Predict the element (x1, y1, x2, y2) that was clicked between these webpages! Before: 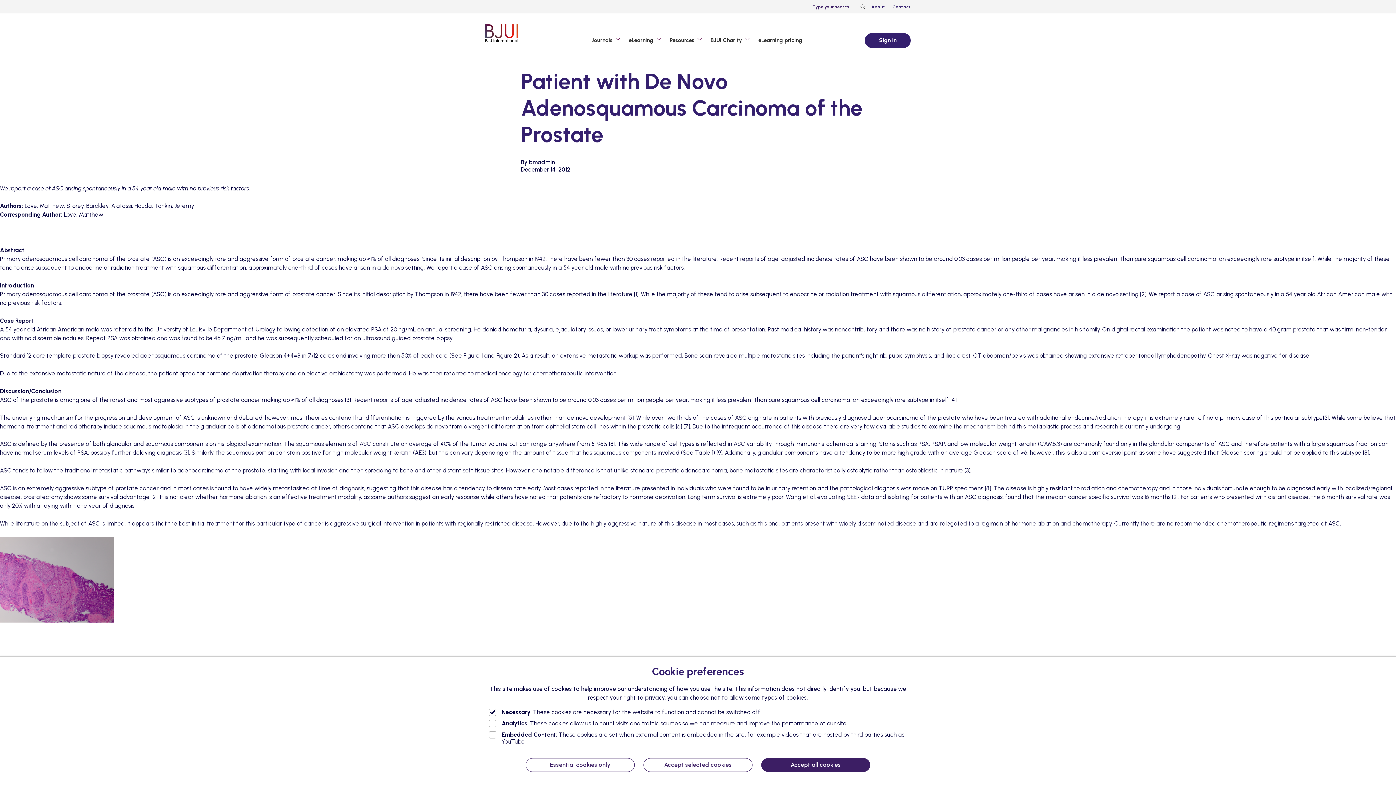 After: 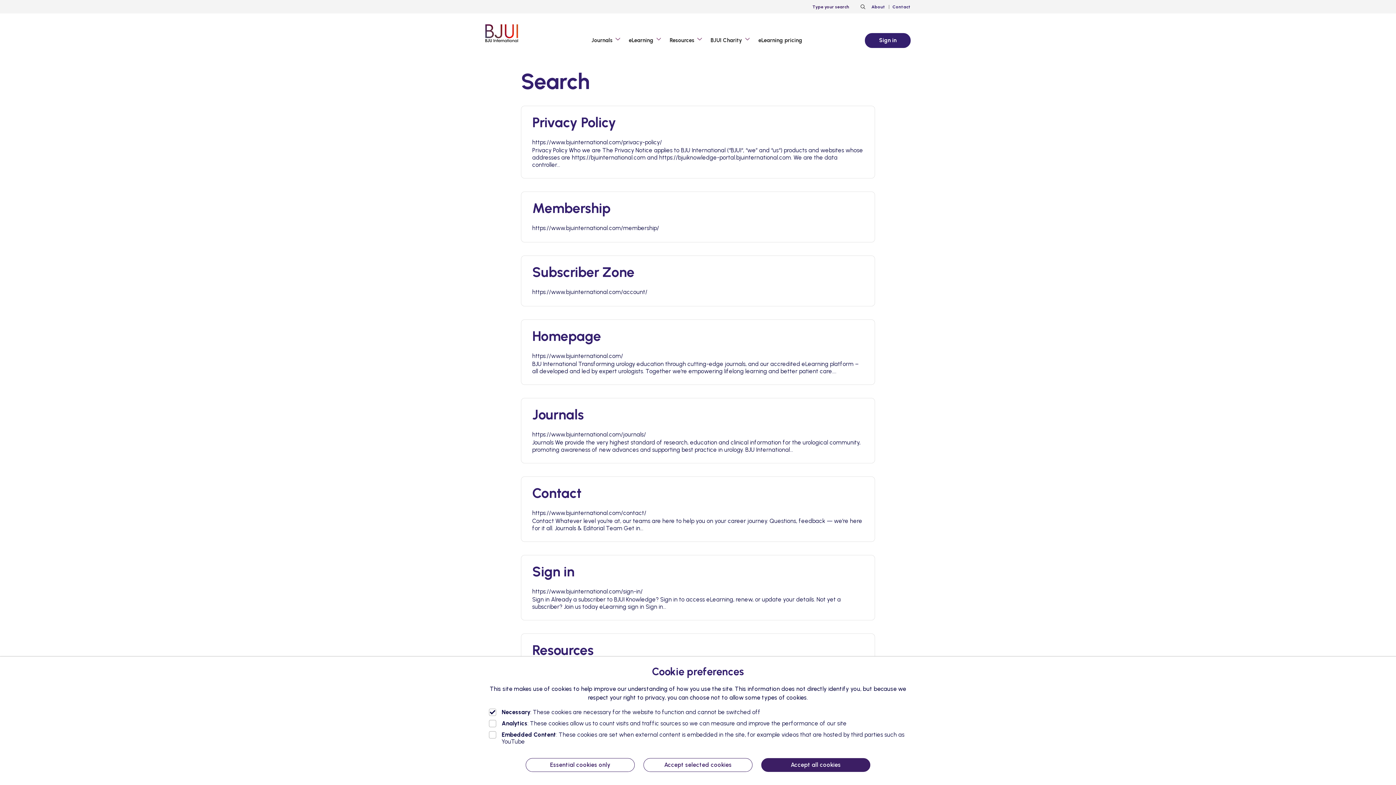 Action: bbox: (854, 0, 869, 12) label: Search